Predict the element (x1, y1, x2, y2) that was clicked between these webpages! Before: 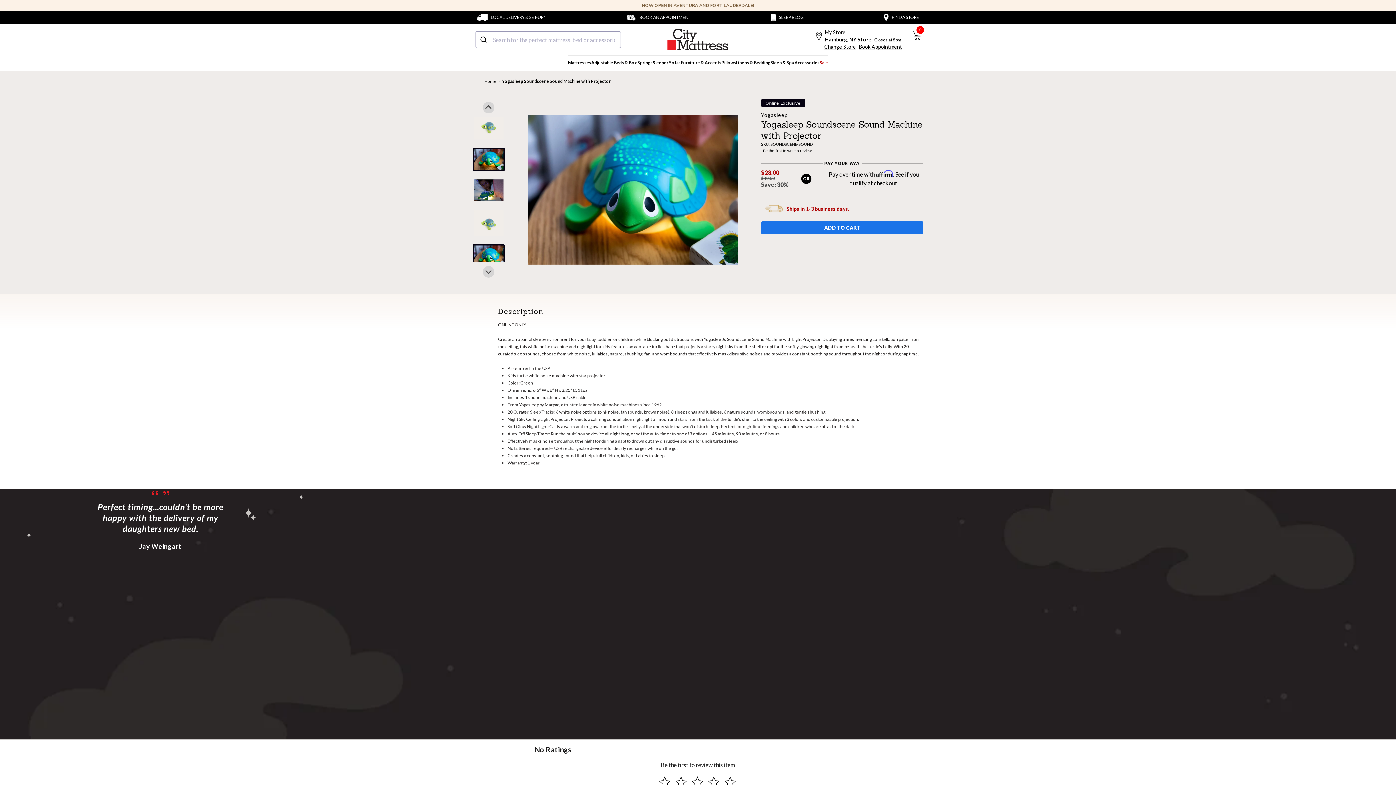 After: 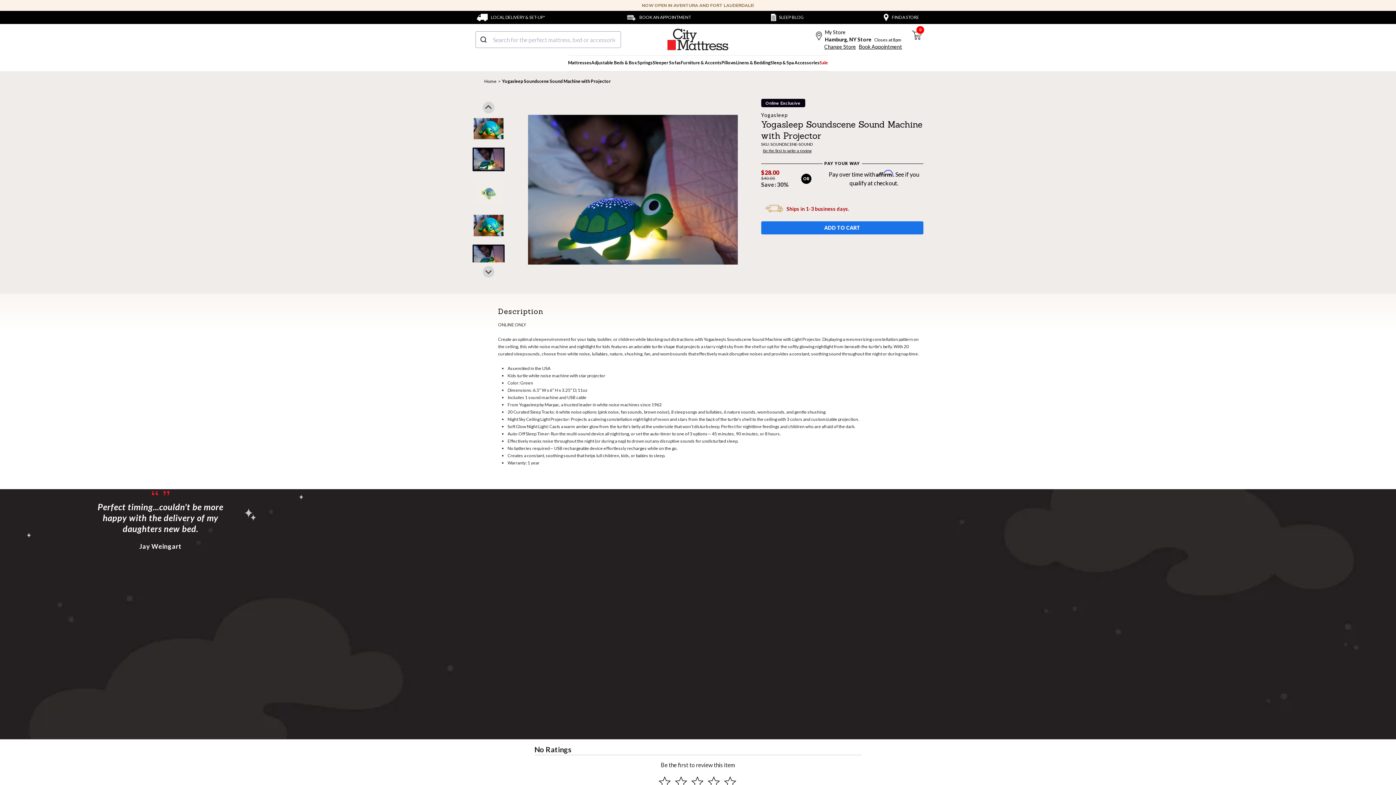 Action: bbox: (472, 178, 504, 202) label: Go to slide 2